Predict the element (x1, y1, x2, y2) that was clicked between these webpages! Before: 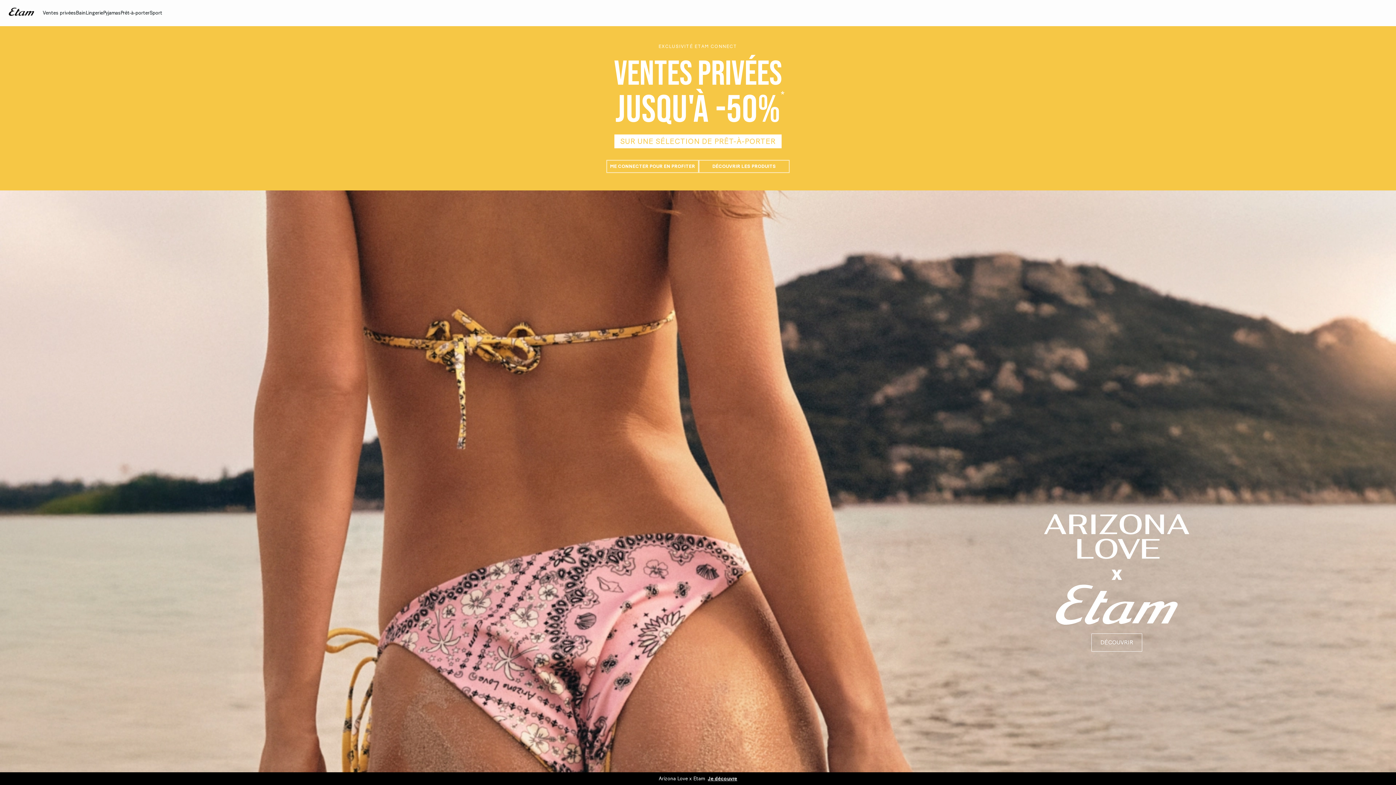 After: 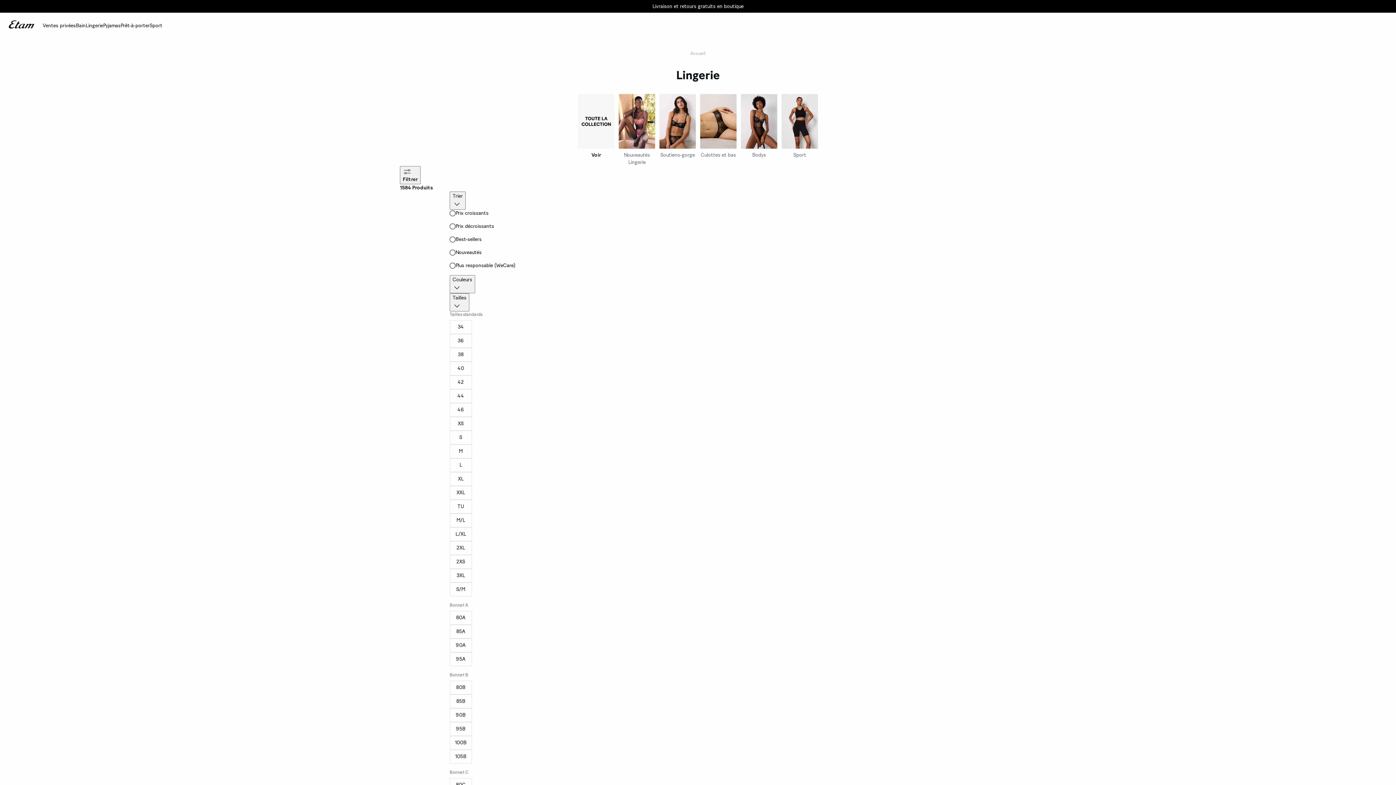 Action: bbox: (85, 0, 103, 26) label: Lingerie